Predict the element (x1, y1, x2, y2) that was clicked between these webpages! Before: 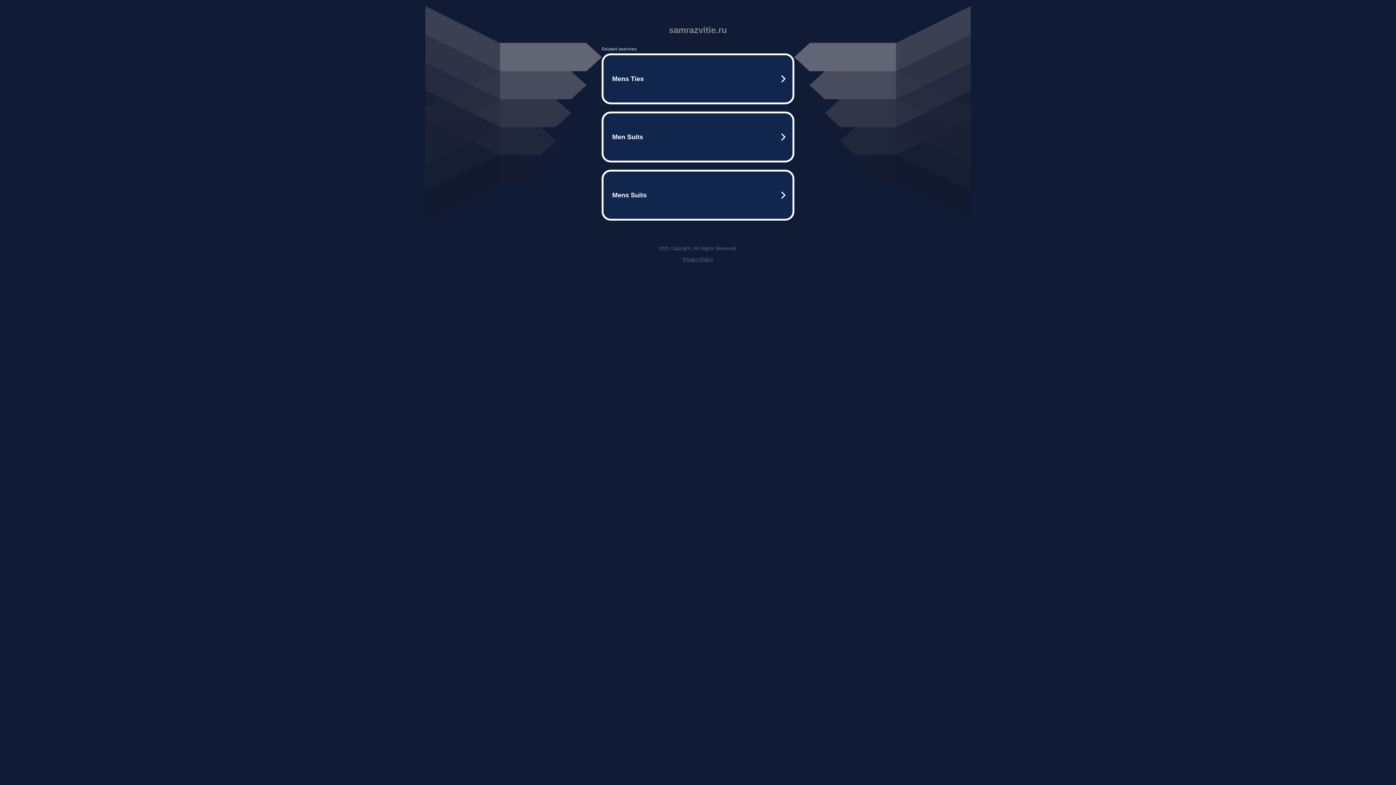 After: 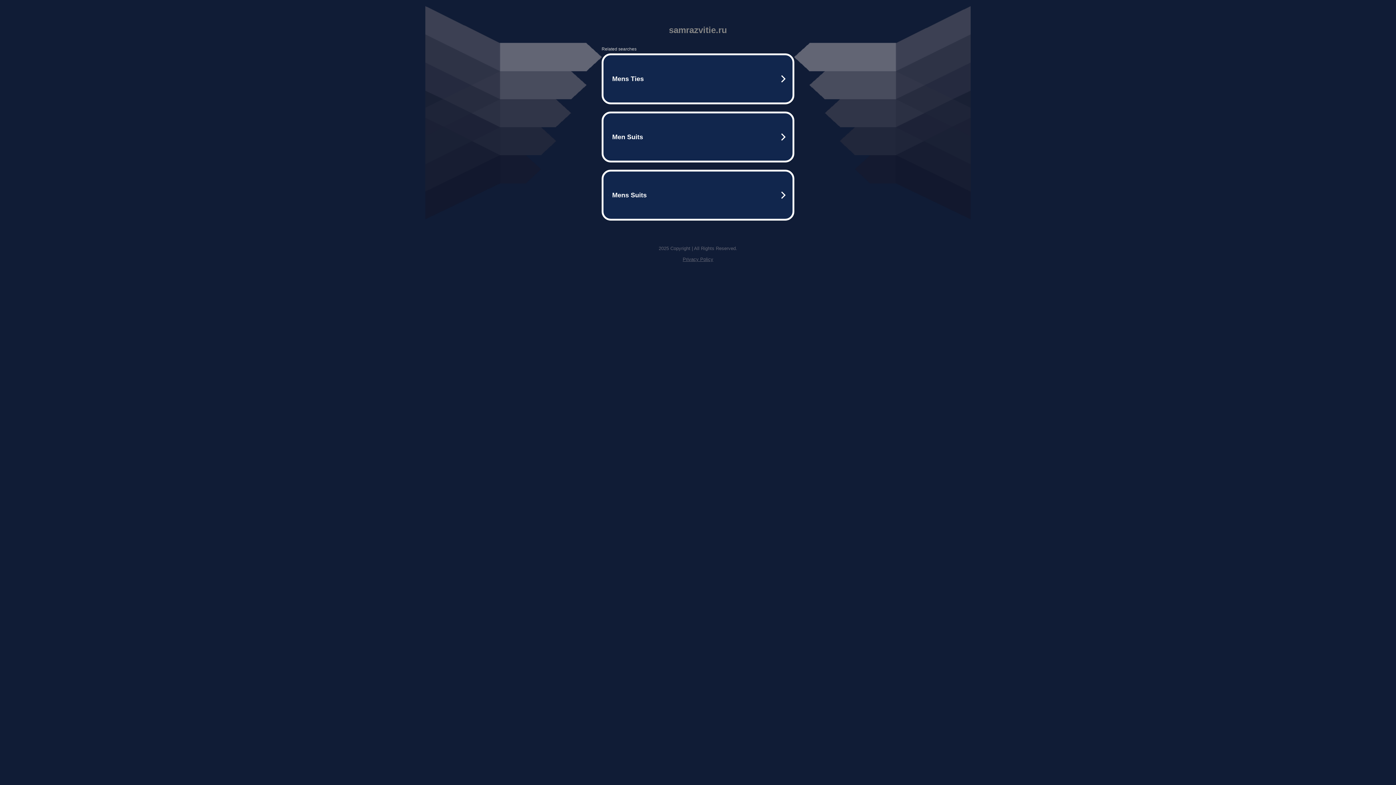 Action: label: Privacy Policy bbox: (682, 256, 713, 262)